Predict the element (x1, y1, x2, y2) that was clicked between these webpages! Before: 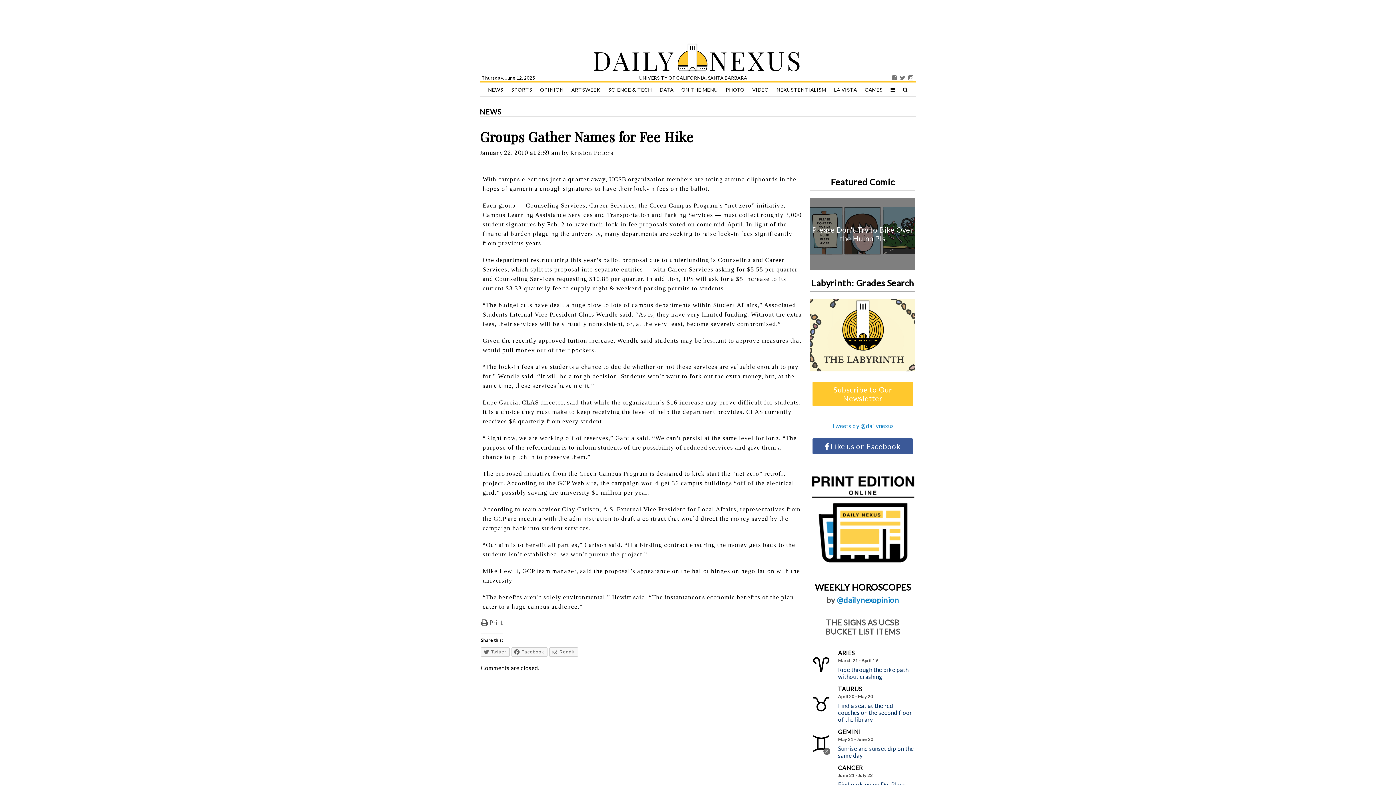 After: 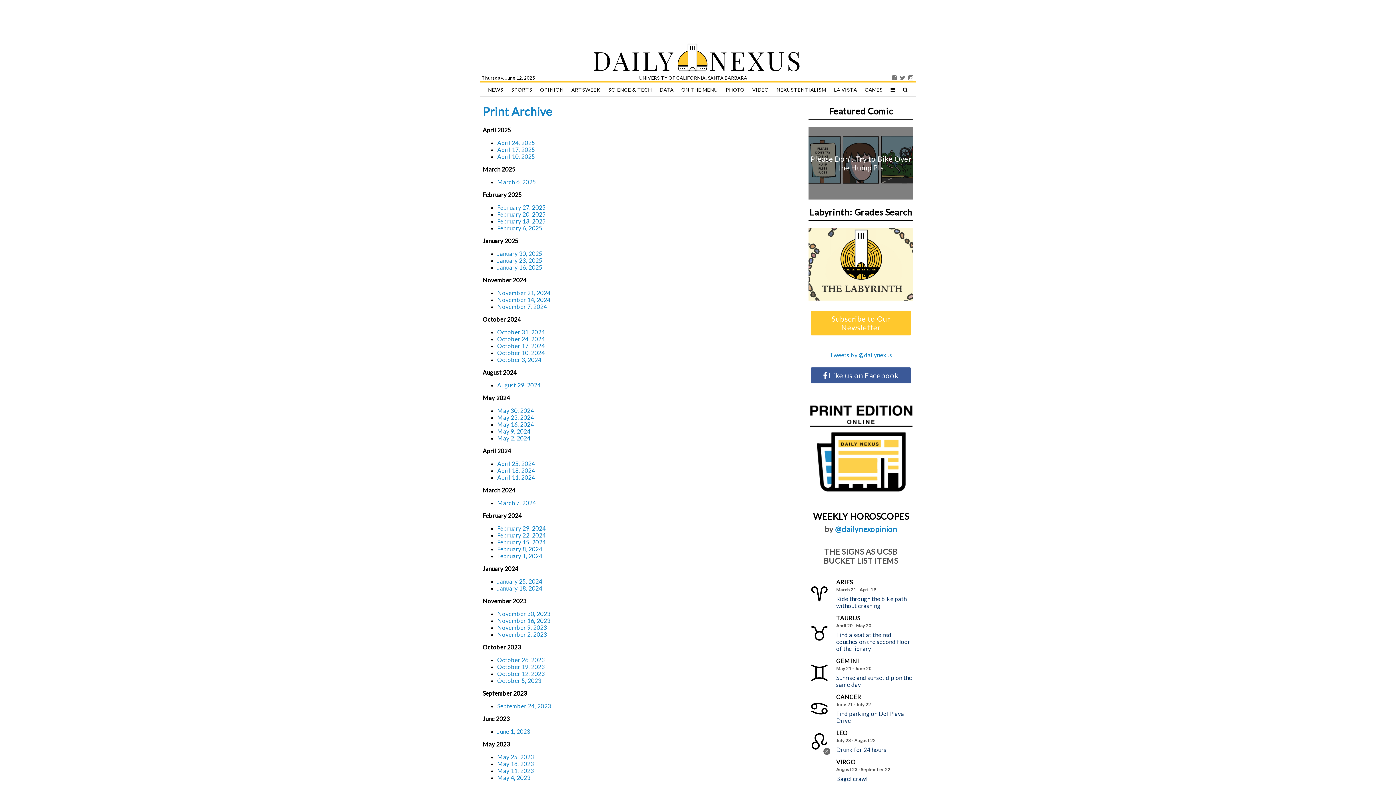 Action: bbox: (811, 474, 863, 564)